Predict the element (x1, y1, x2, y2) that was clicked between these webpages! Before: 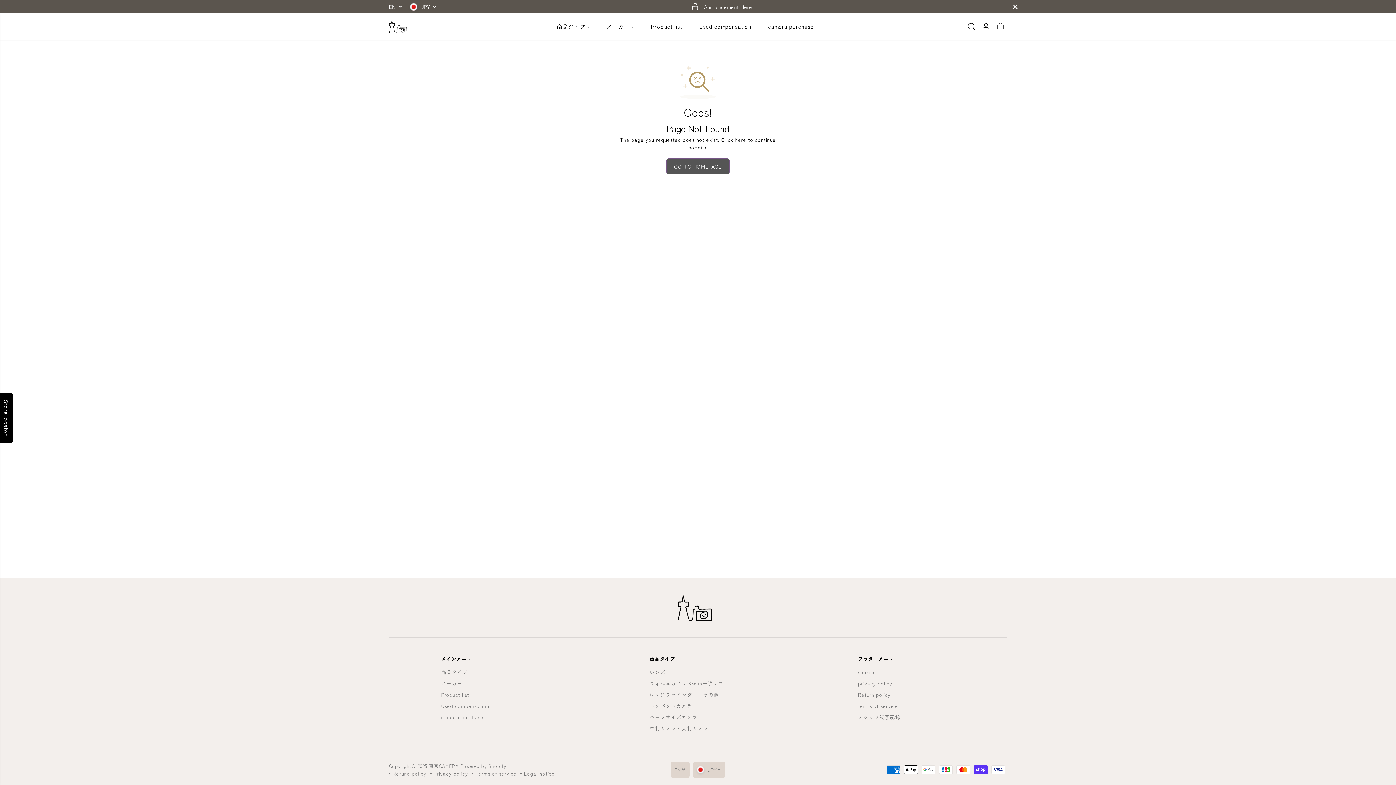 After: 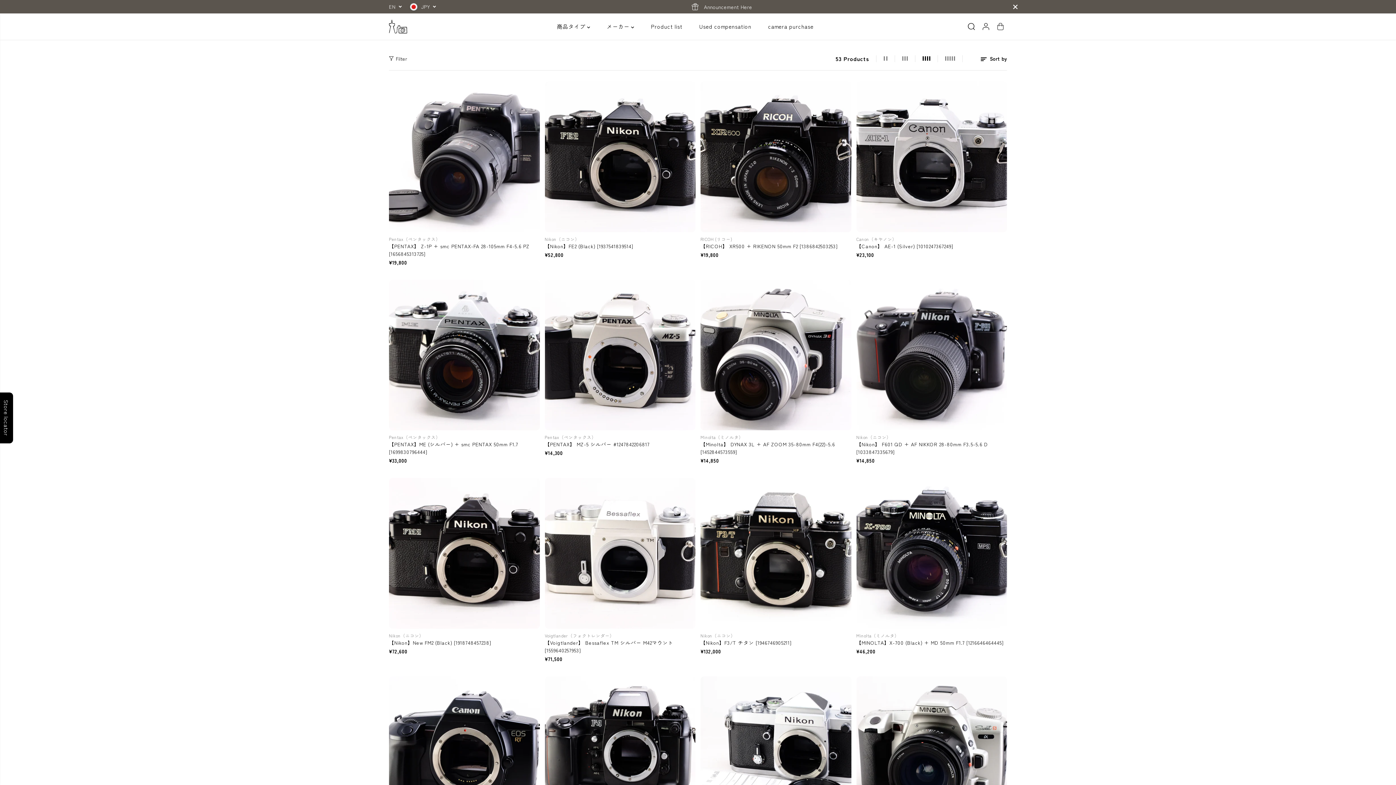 Action: bbox: (649, 680, 723, 687) label: フィルムカメラ 35mm一眼レフ